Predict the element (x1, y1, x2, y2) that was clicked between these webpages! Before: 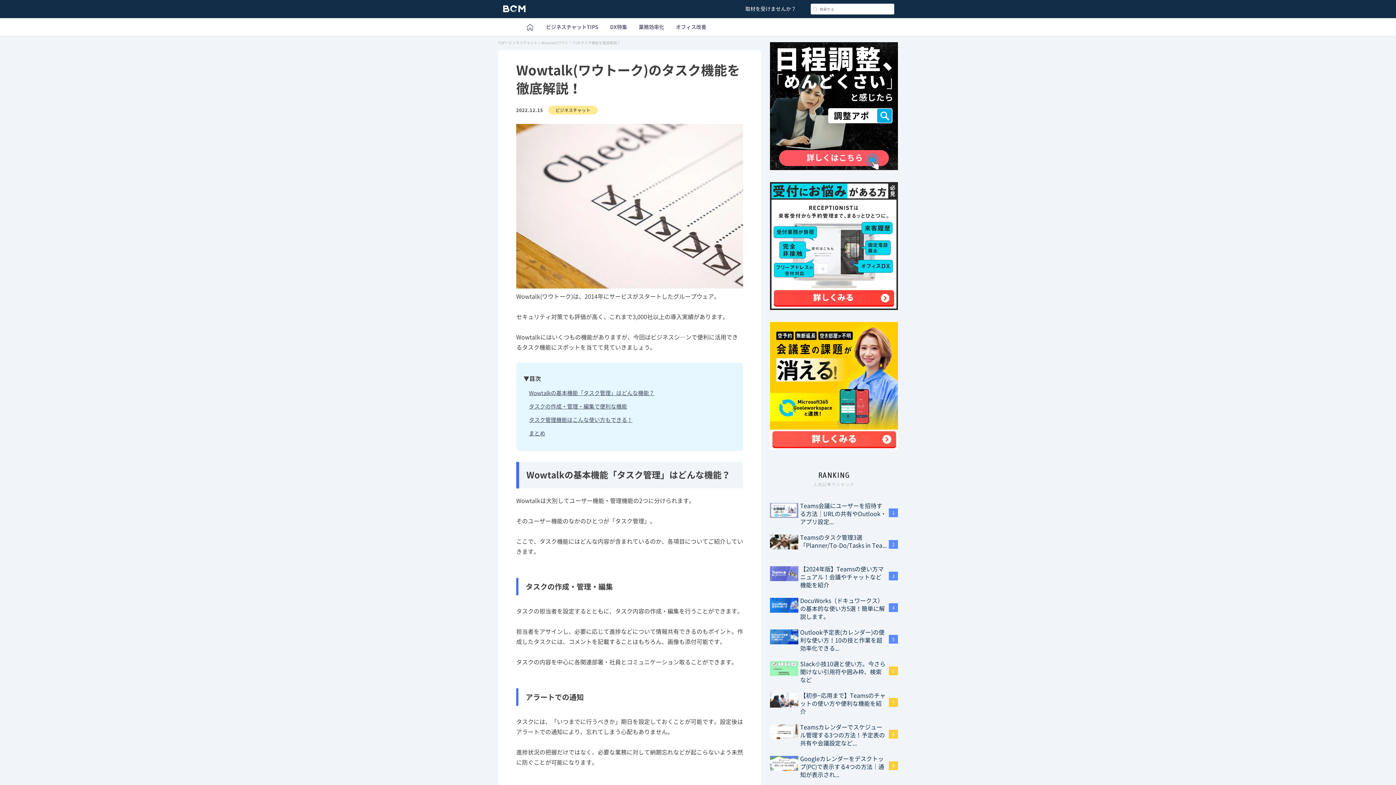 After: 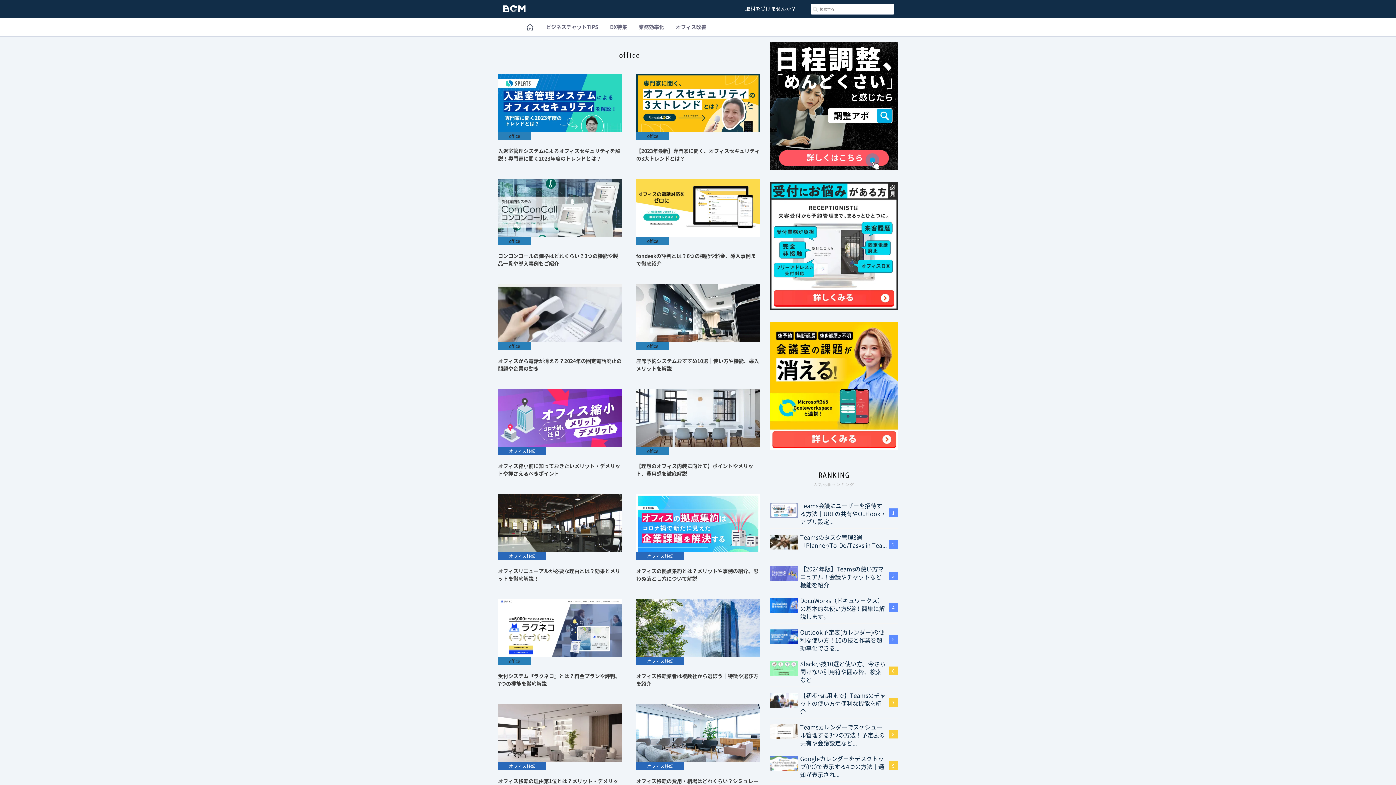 Action: bbox: (670, 19, 712, 34) label: オフィス改善